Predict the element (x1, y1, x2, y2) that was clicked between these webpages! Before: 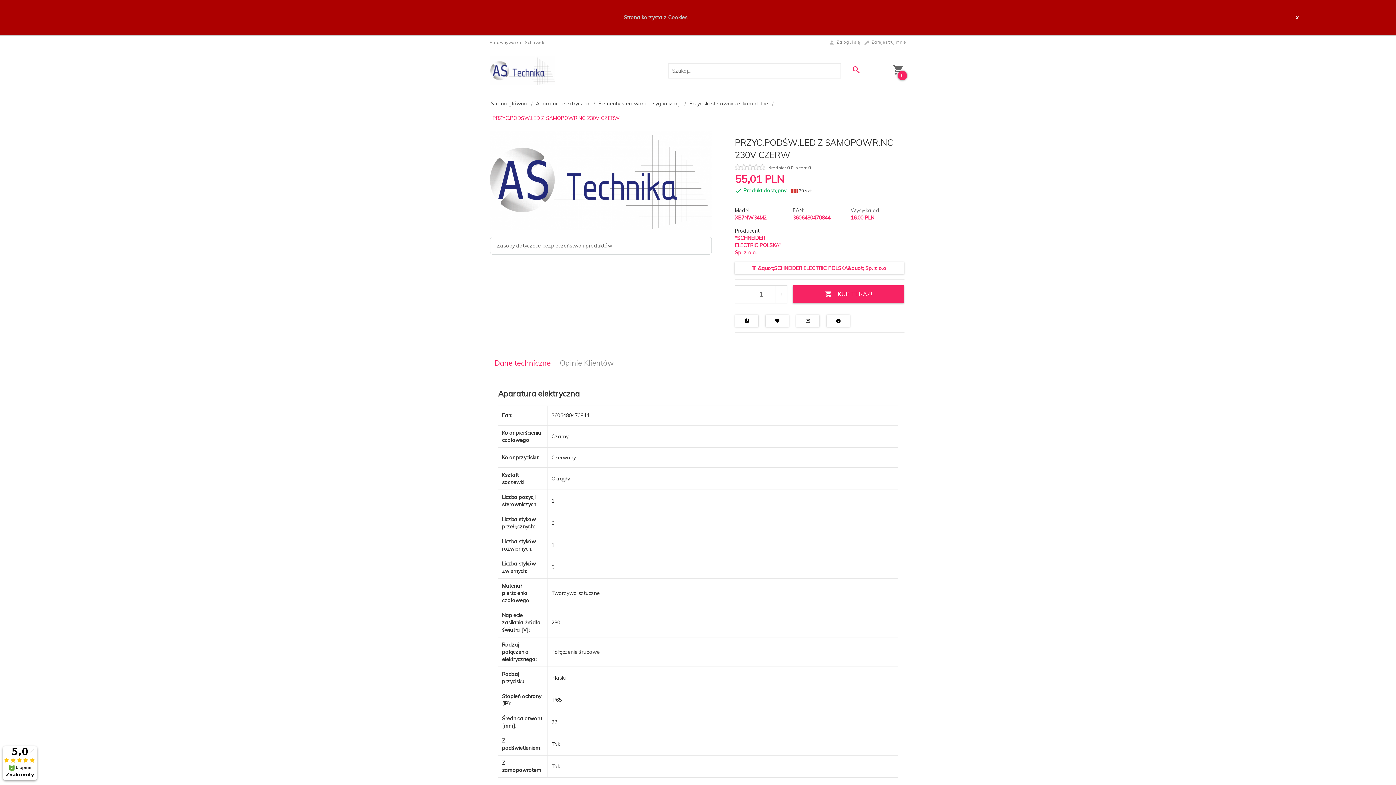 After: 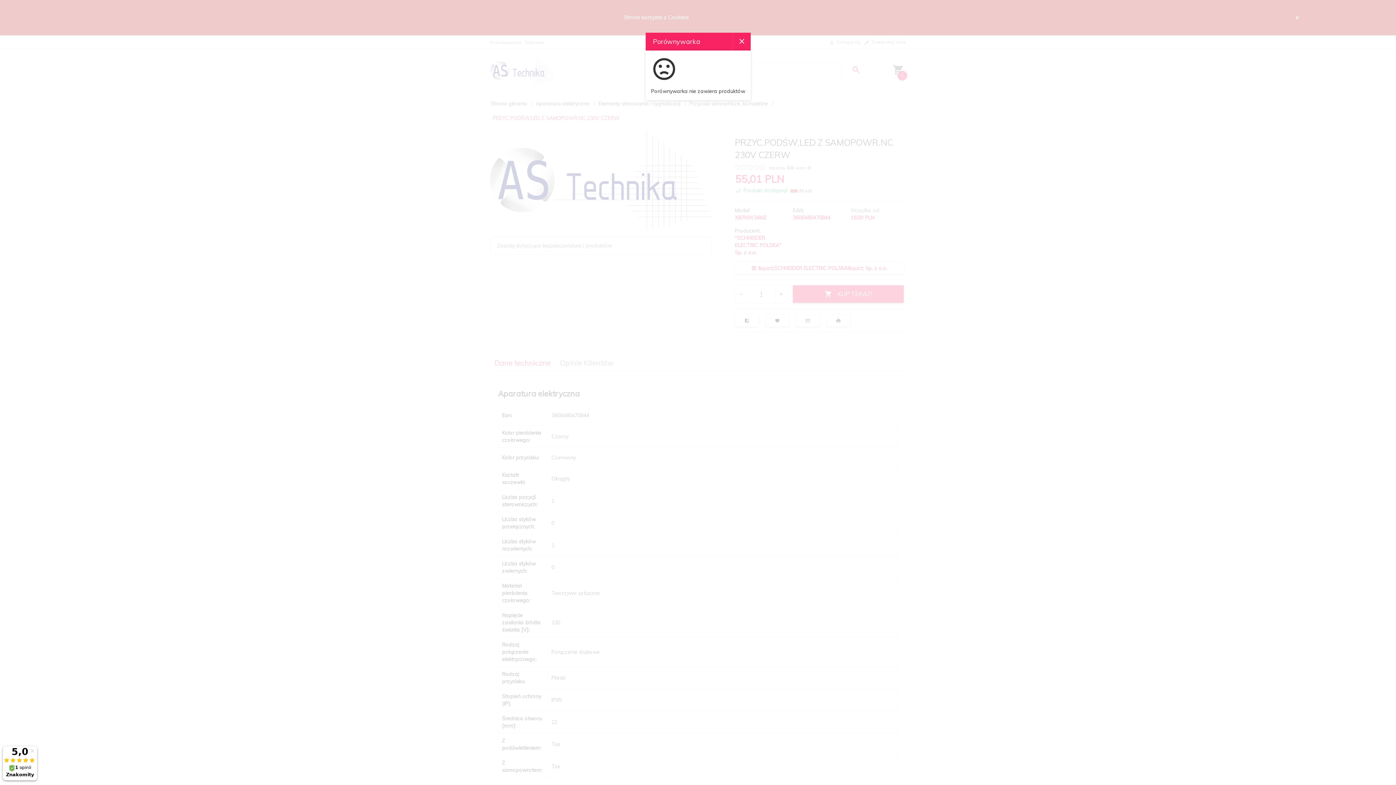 Action: label: Porównywarka bbox: (489, 39, 521, 45)